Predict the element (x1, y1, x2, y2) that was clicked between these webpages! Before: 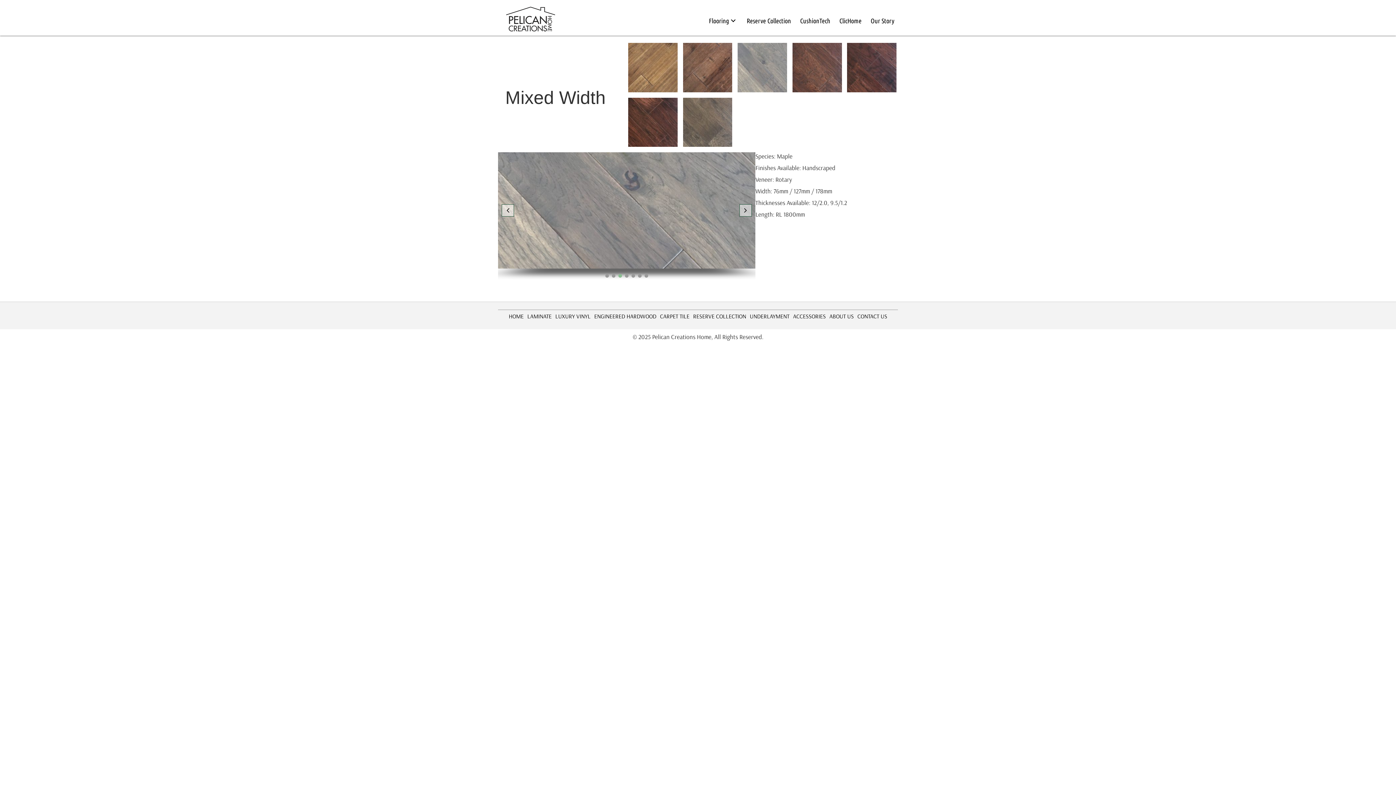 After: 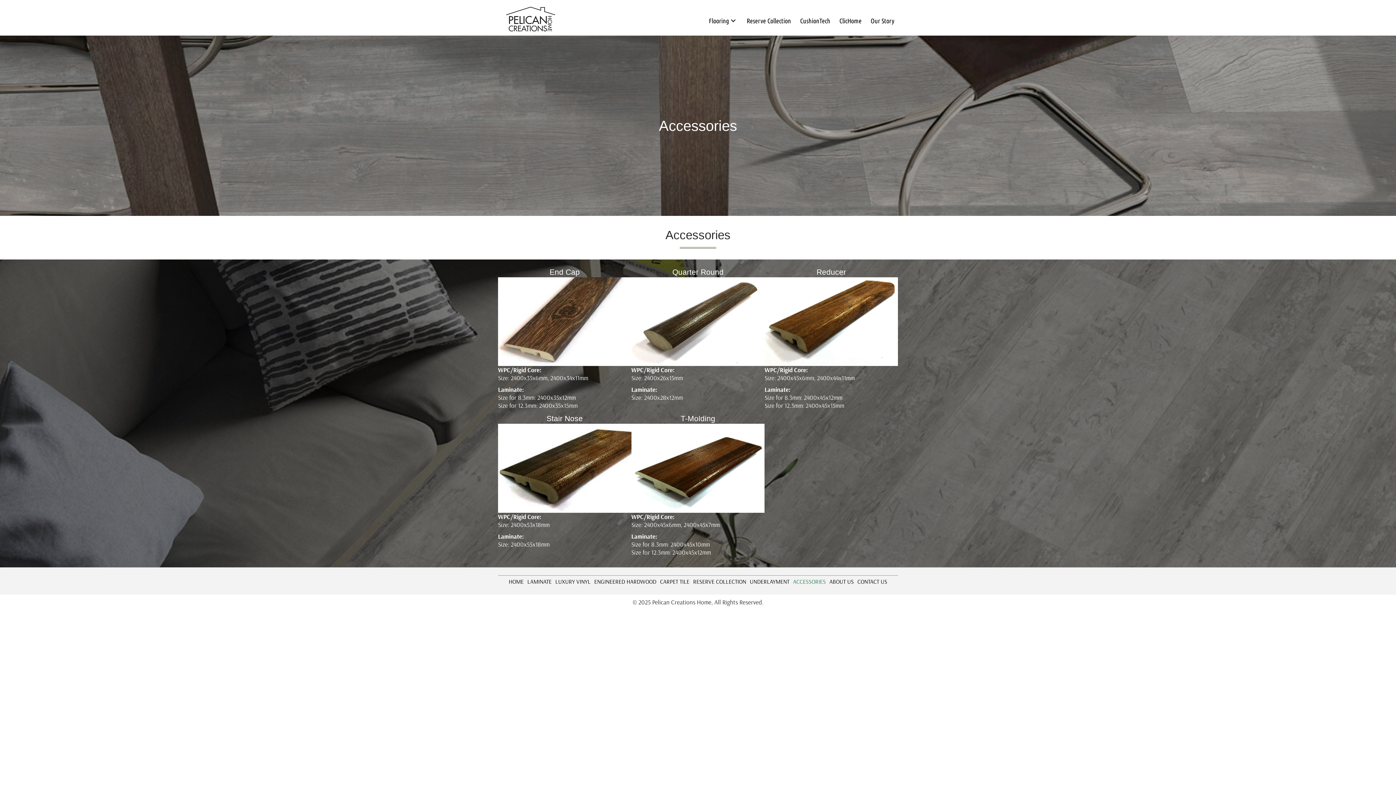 Action: bbox: (791, 310, 827, 322) label: ACCESSORIES